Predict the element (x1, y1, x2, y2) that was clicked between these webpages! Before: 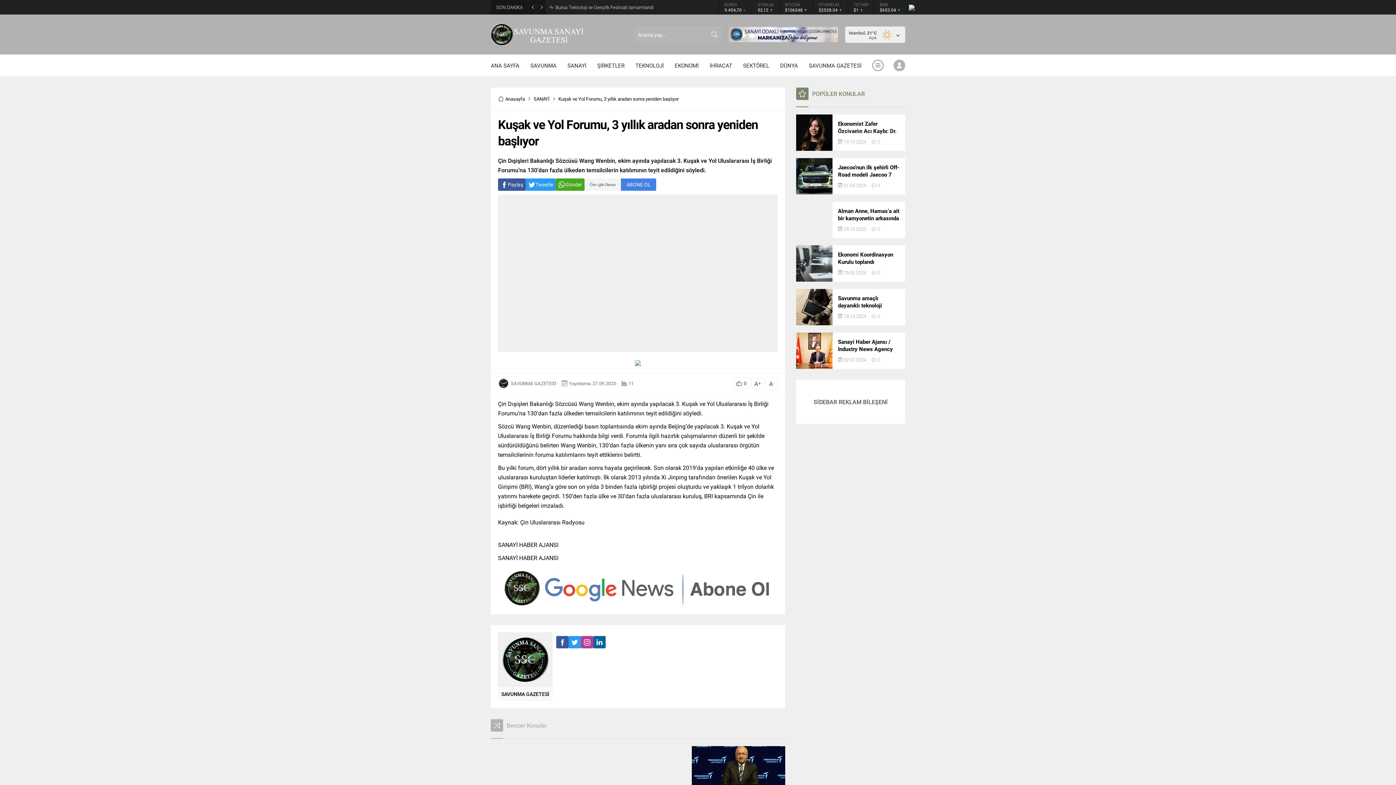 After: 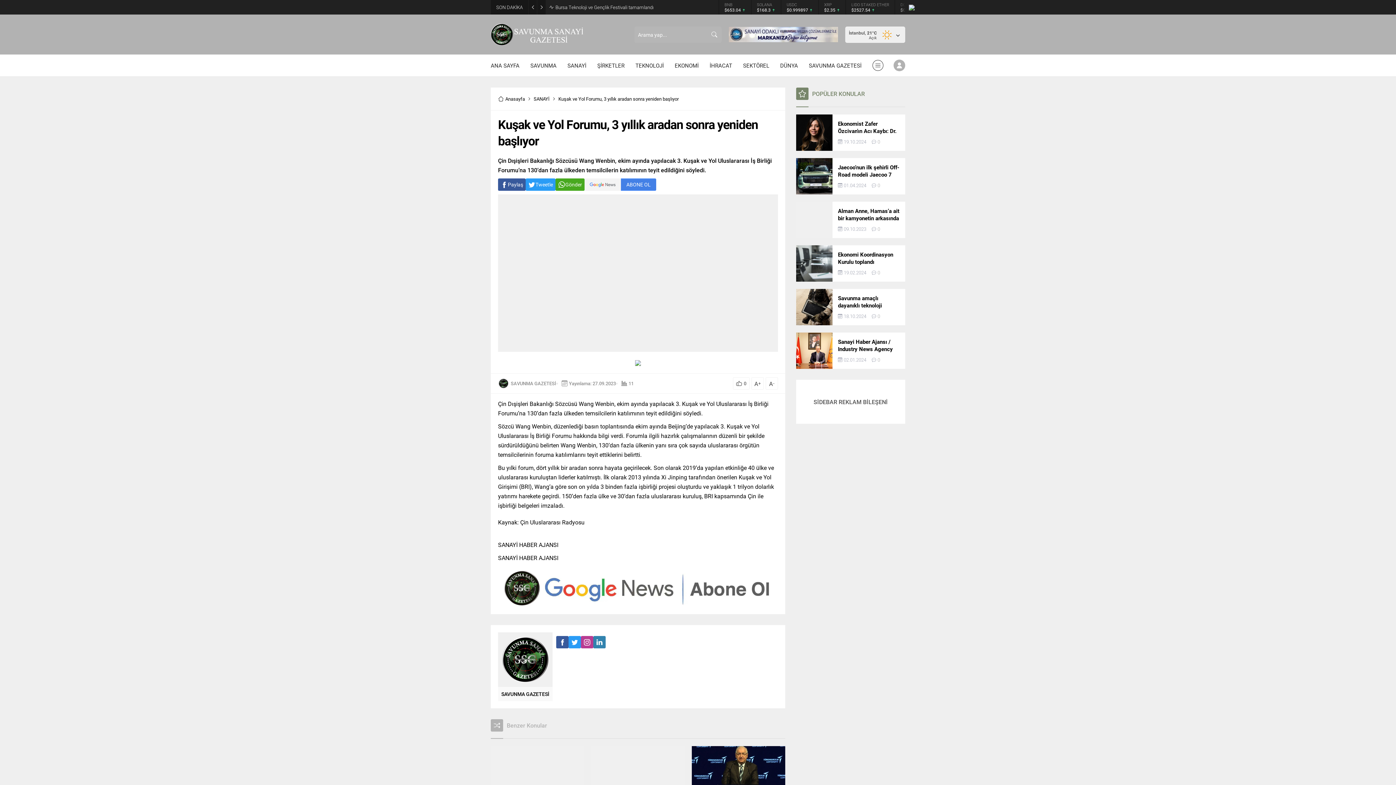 Action: bbox: (593, 636, 605, 648)